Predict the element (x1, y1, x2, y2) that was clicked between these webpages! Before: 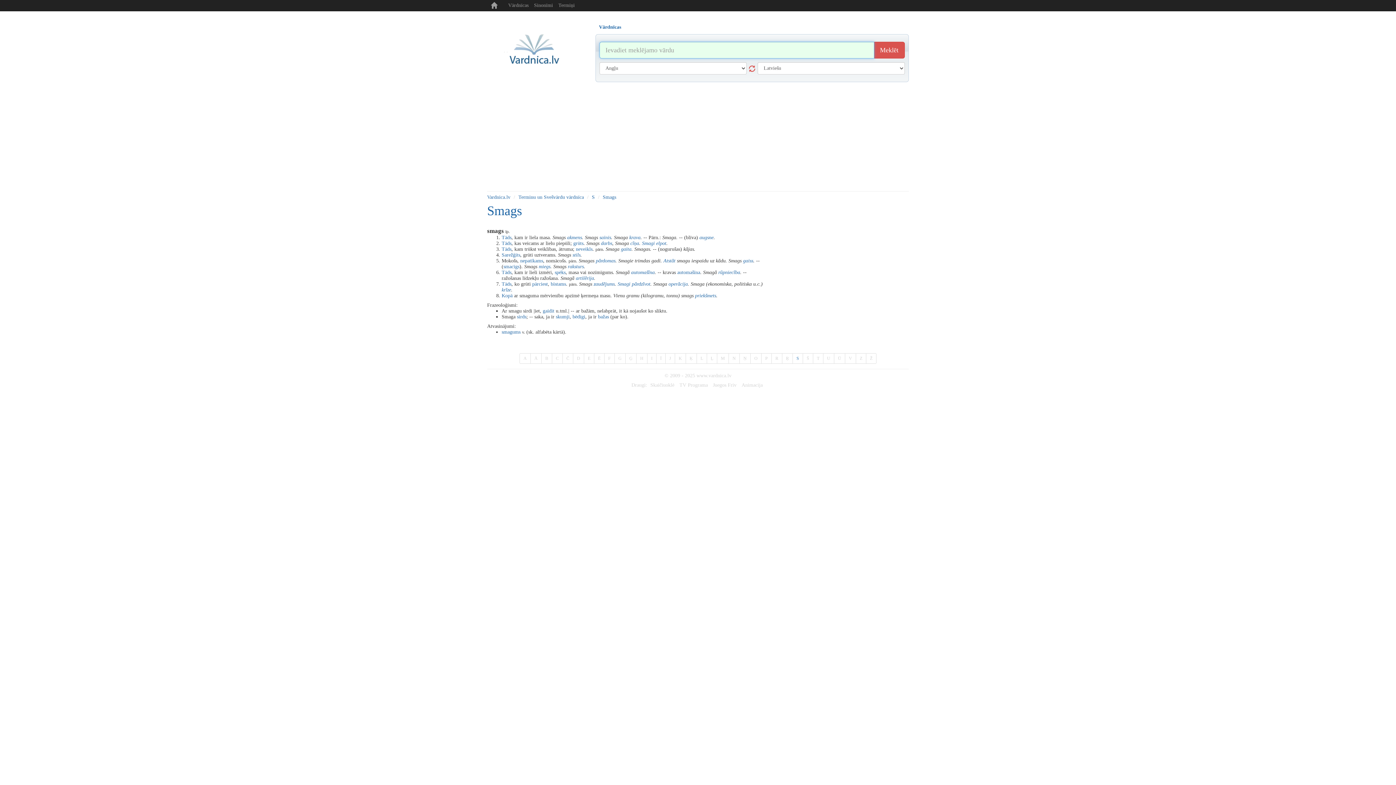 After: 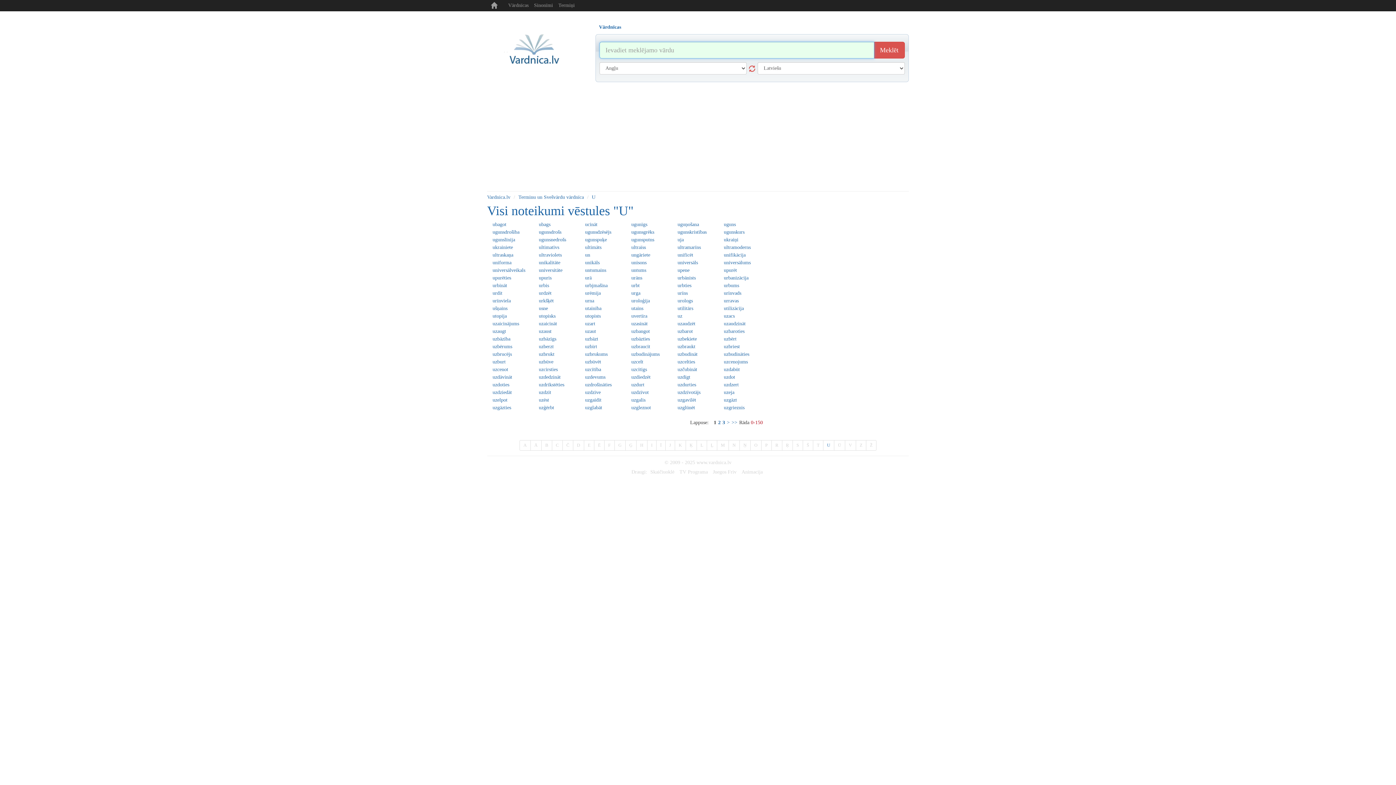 Action: label: U bbox: (823, 353, 834, 364)